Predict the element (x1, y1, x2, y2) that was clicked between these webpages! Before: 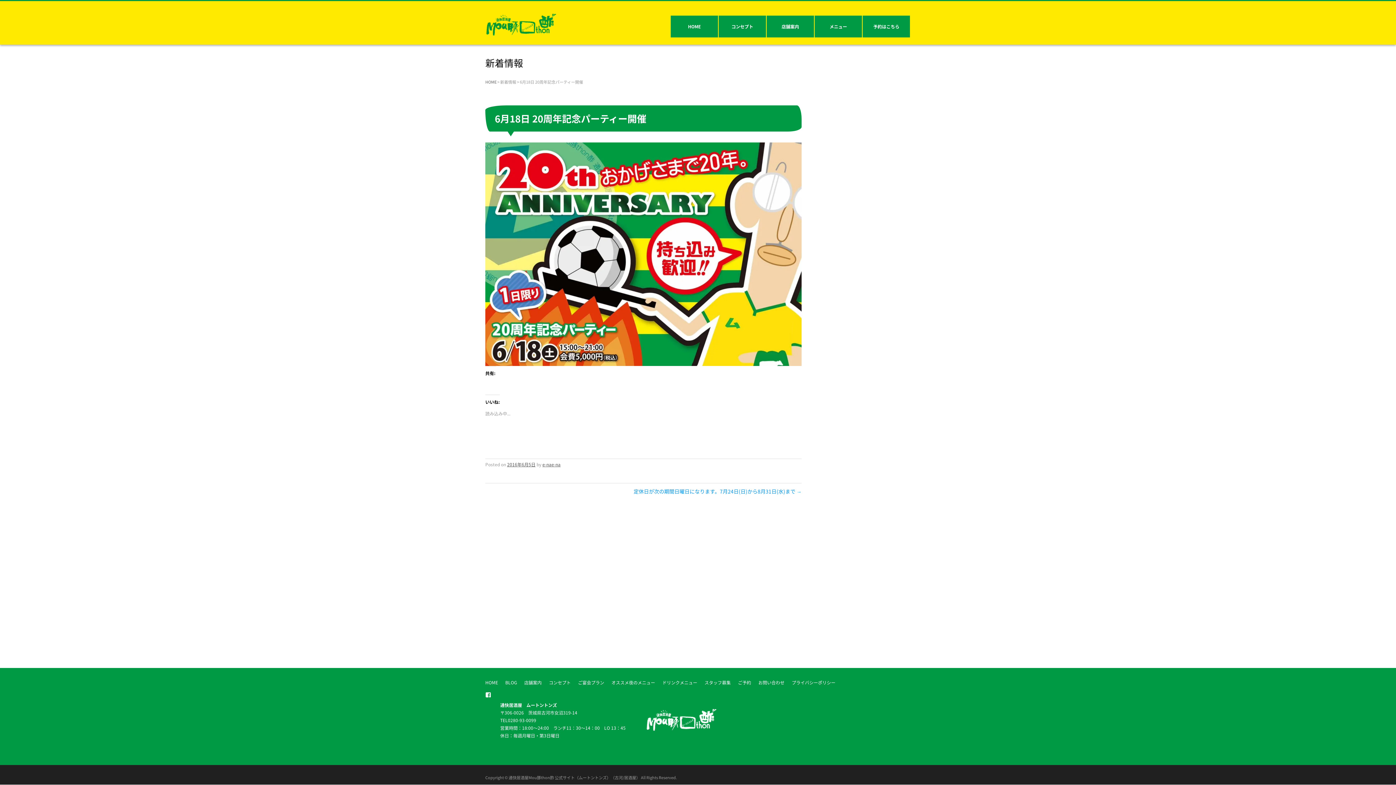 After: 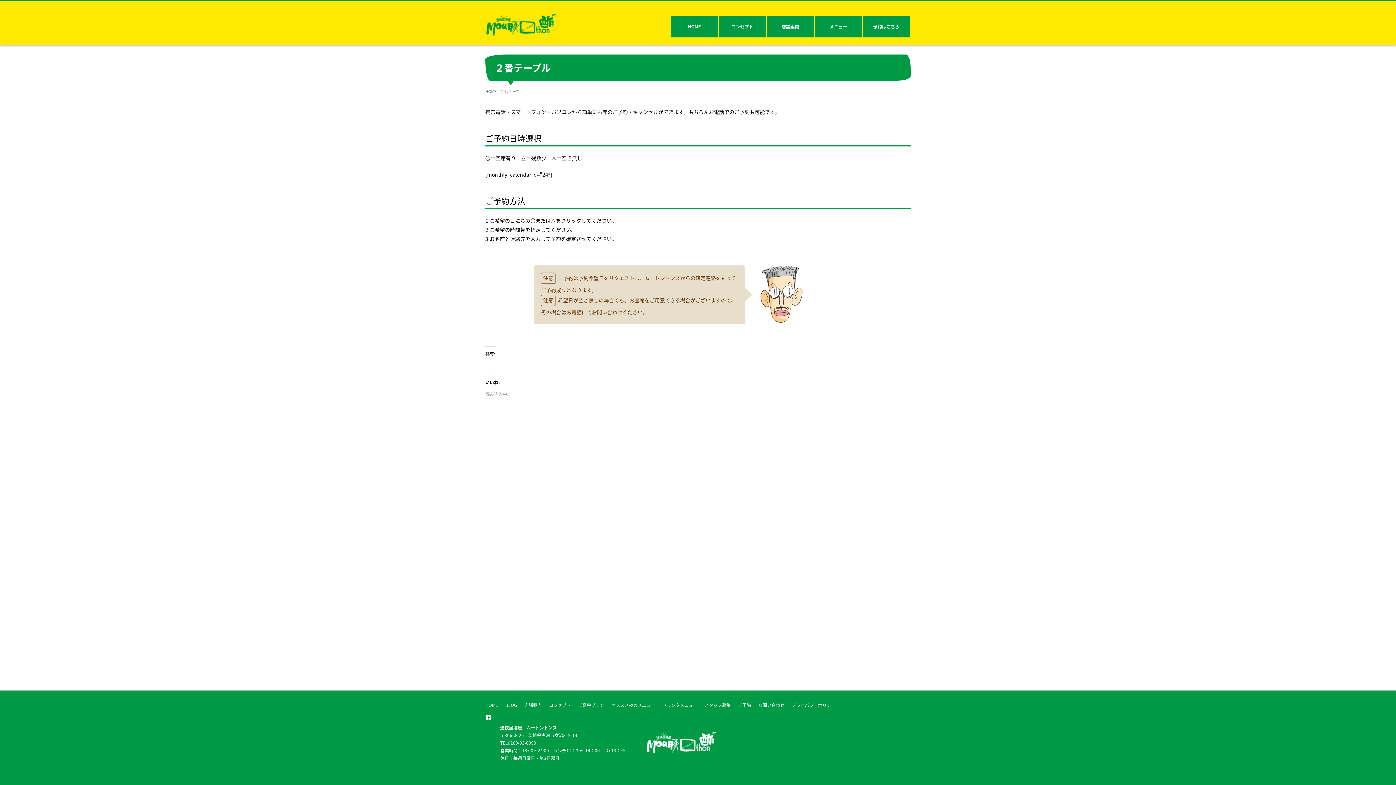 Action: bbox: (738, 679, 751, 686) label: ご予約